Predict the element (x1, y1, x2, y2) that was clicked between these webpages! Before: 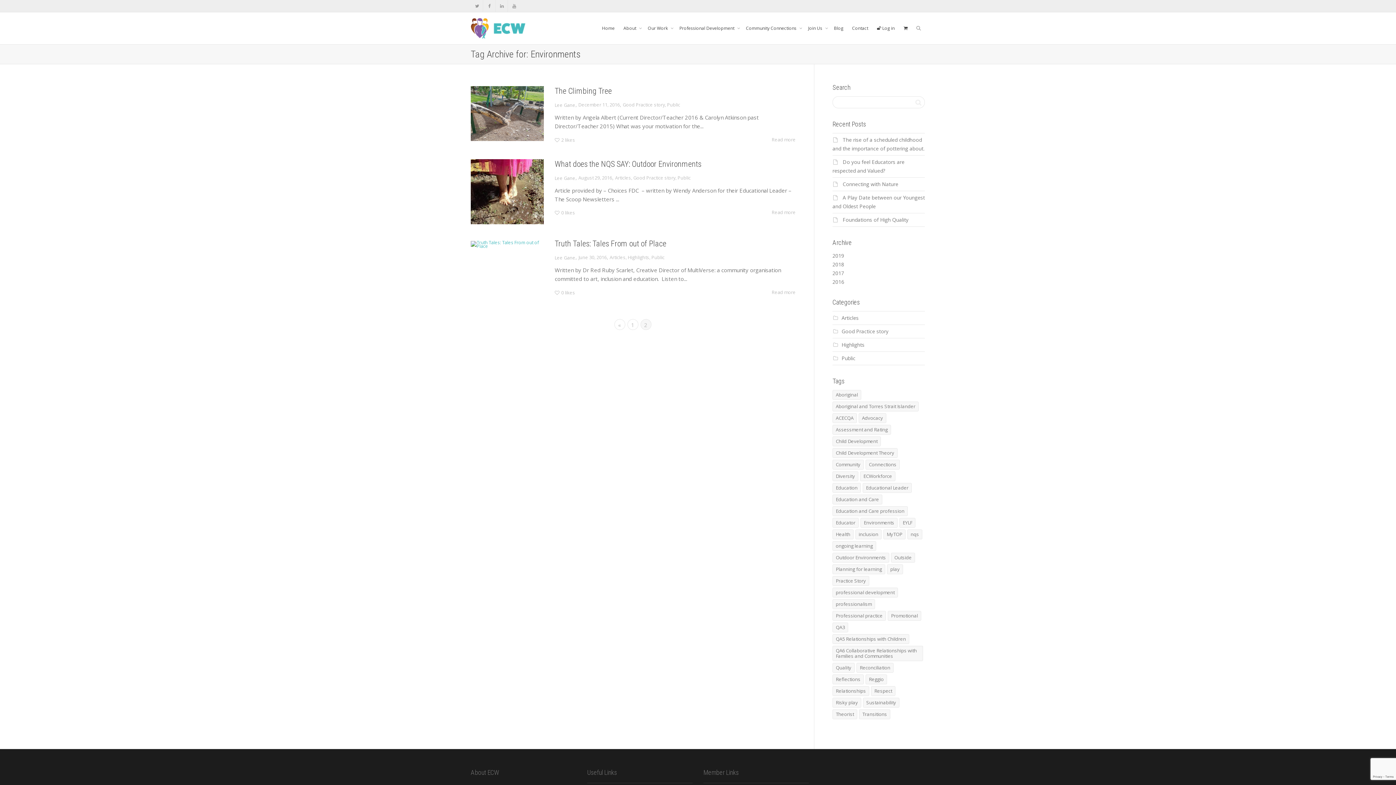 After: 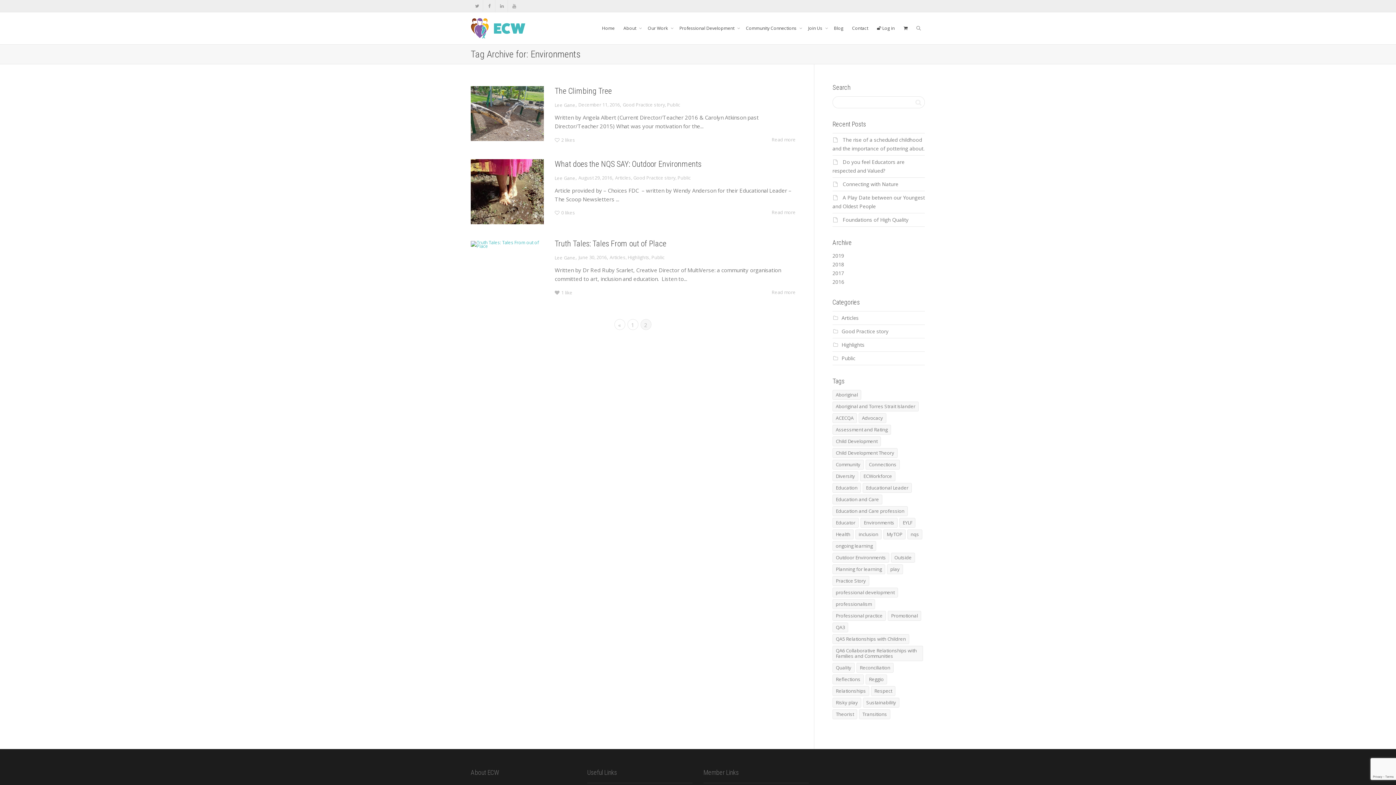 Action: label: 0 likes bbox: (554, 289, 575, 296)